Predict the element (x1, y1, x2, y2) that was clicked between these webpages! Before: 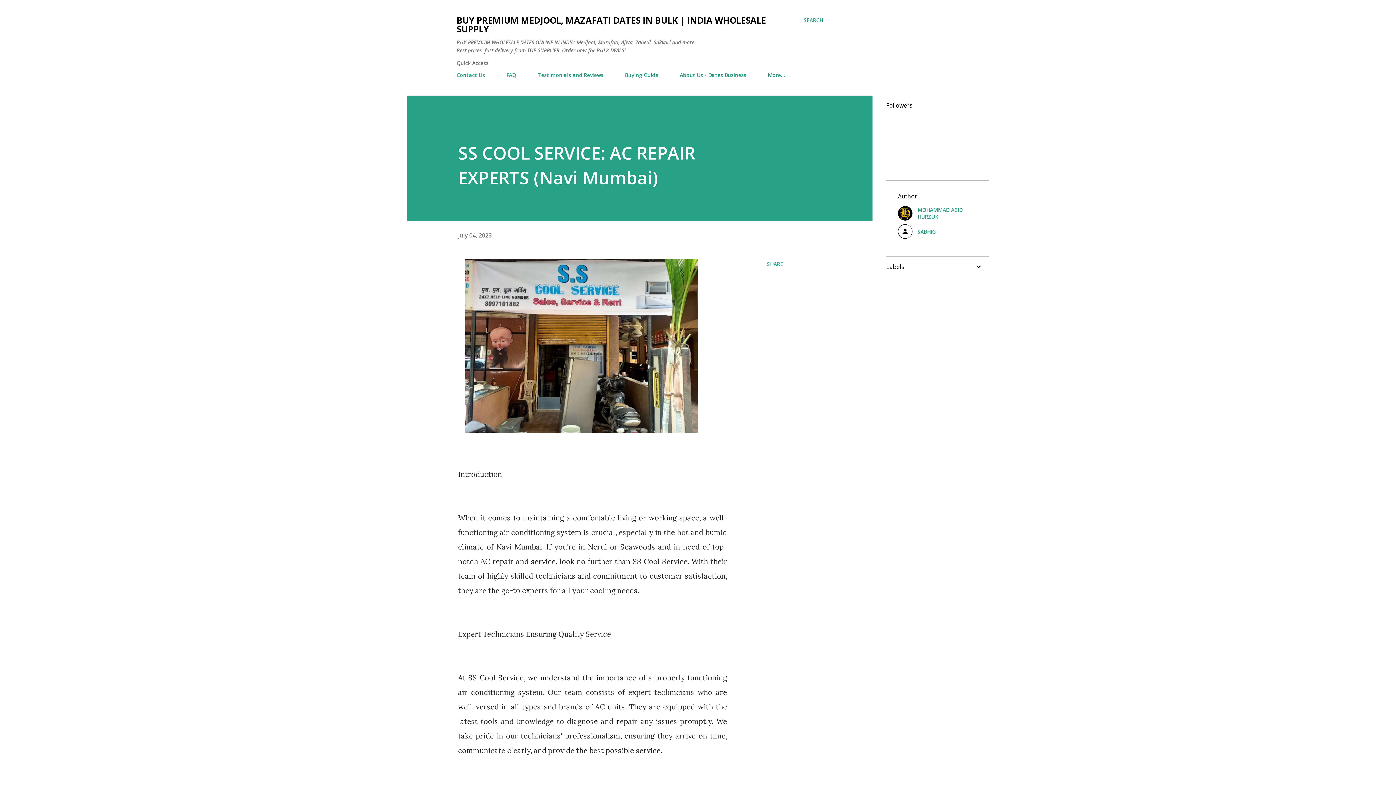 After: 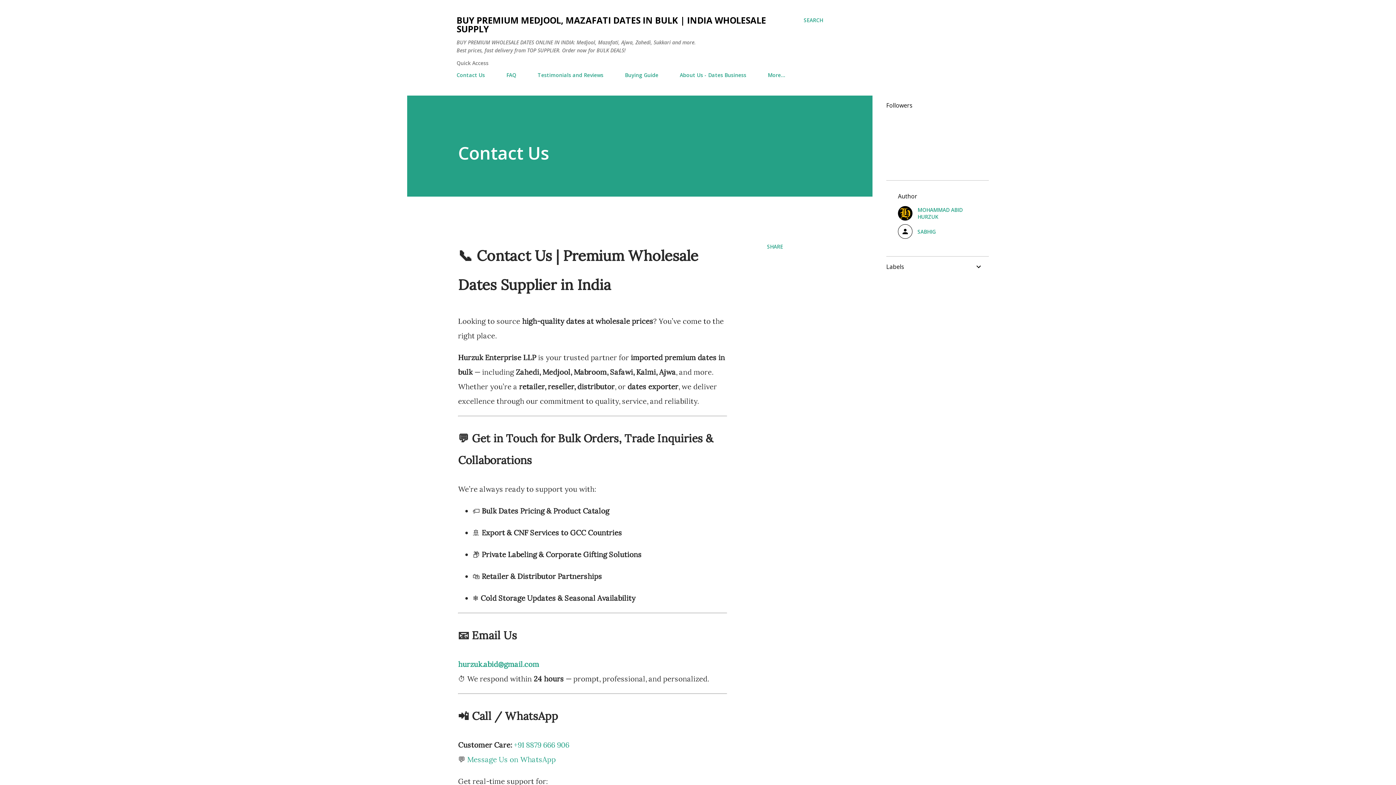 Action: bbox: (456, 67, 489, 82) label: Contact Us